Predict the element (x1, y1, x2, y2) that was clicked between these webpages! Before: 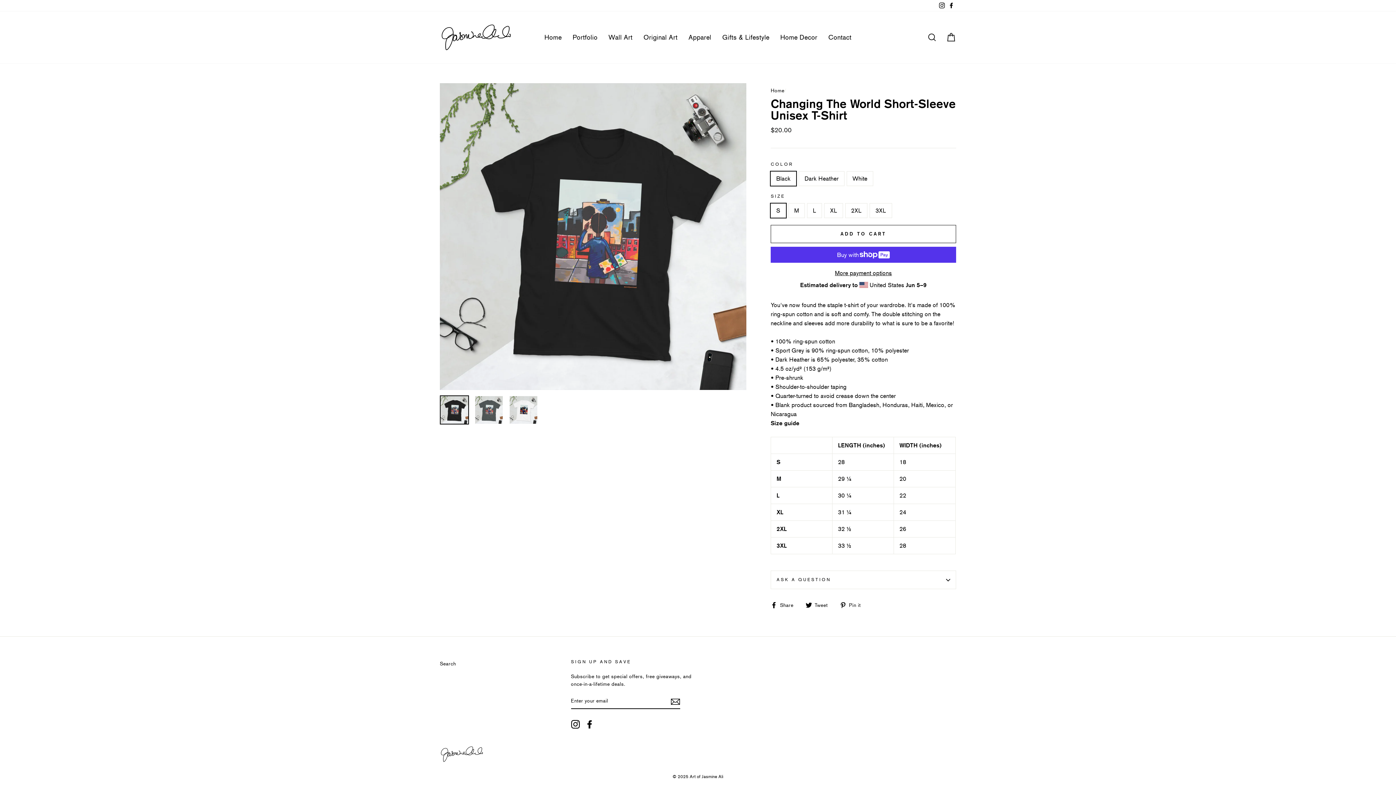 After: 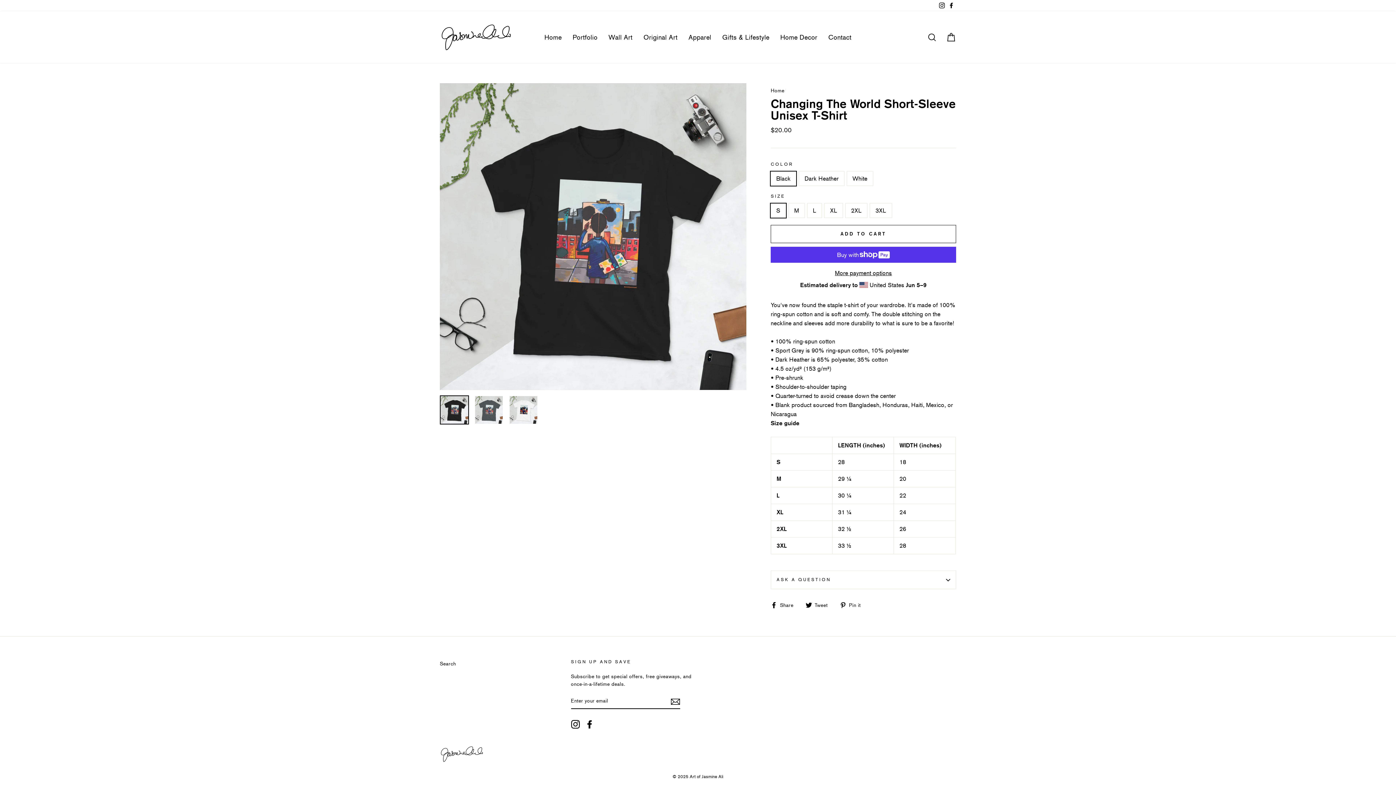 Action: bbox: (440, 396, 468, 424)